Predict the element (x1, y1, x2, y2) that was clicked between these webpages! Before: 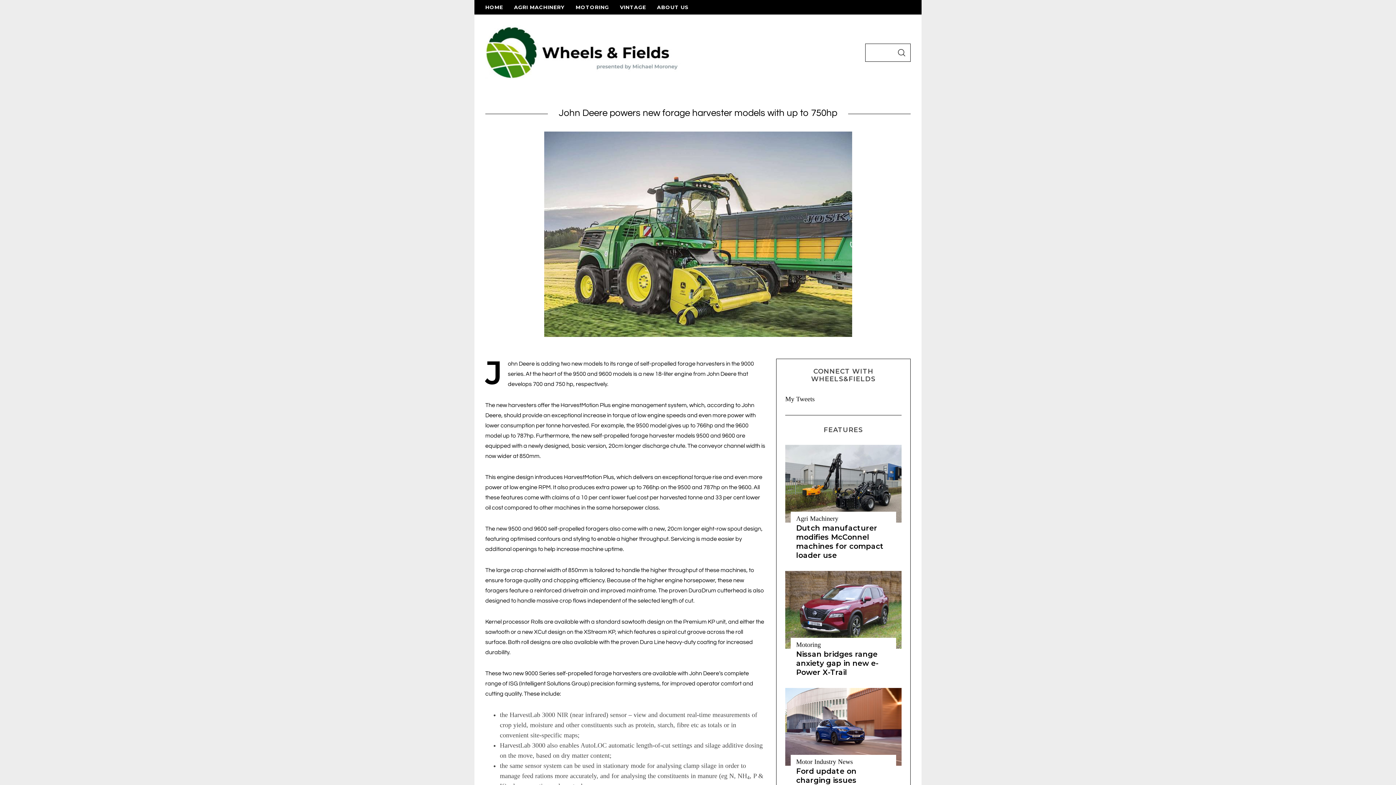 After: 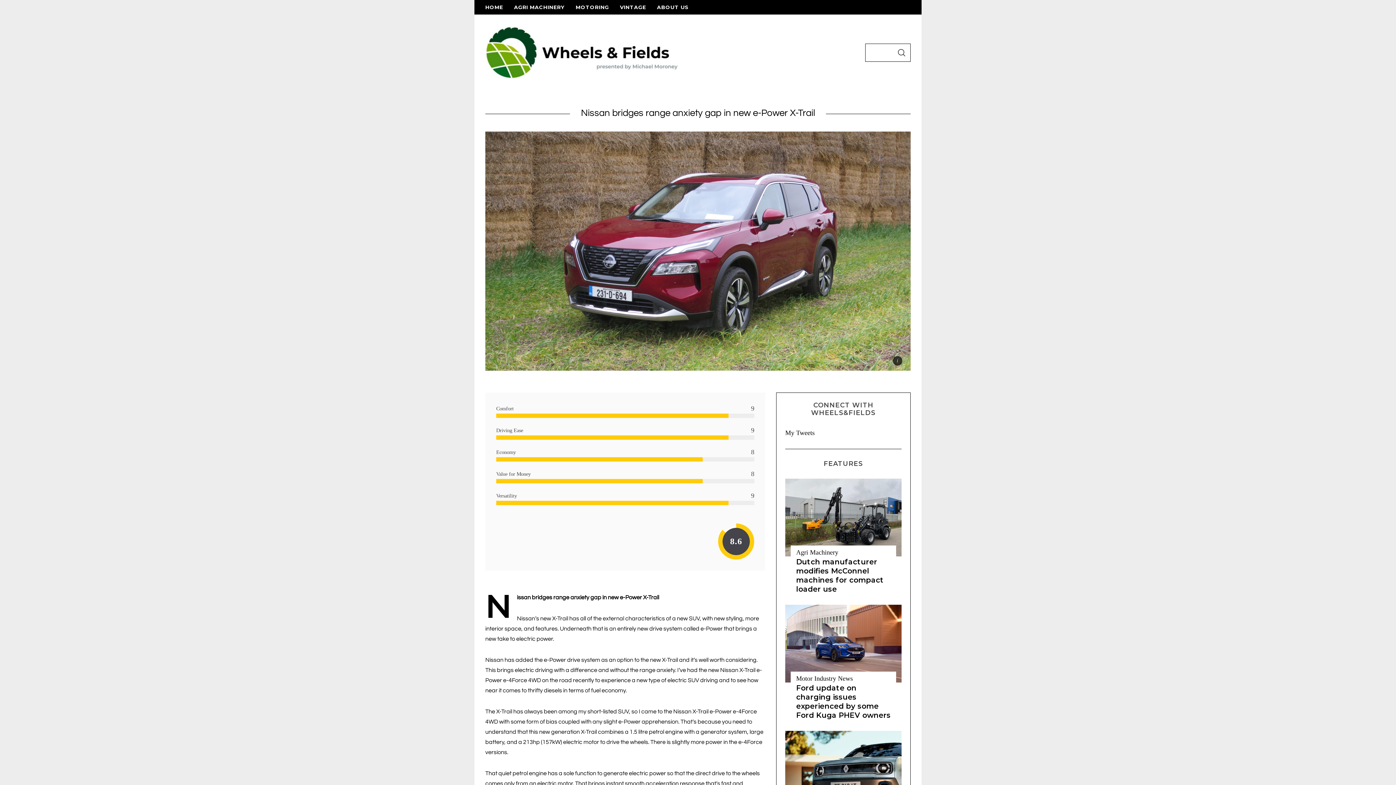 Action: bbox: (796, 650, 878, 677) label: Nissan bridges range anxiety gap in new e-Power X-Trail